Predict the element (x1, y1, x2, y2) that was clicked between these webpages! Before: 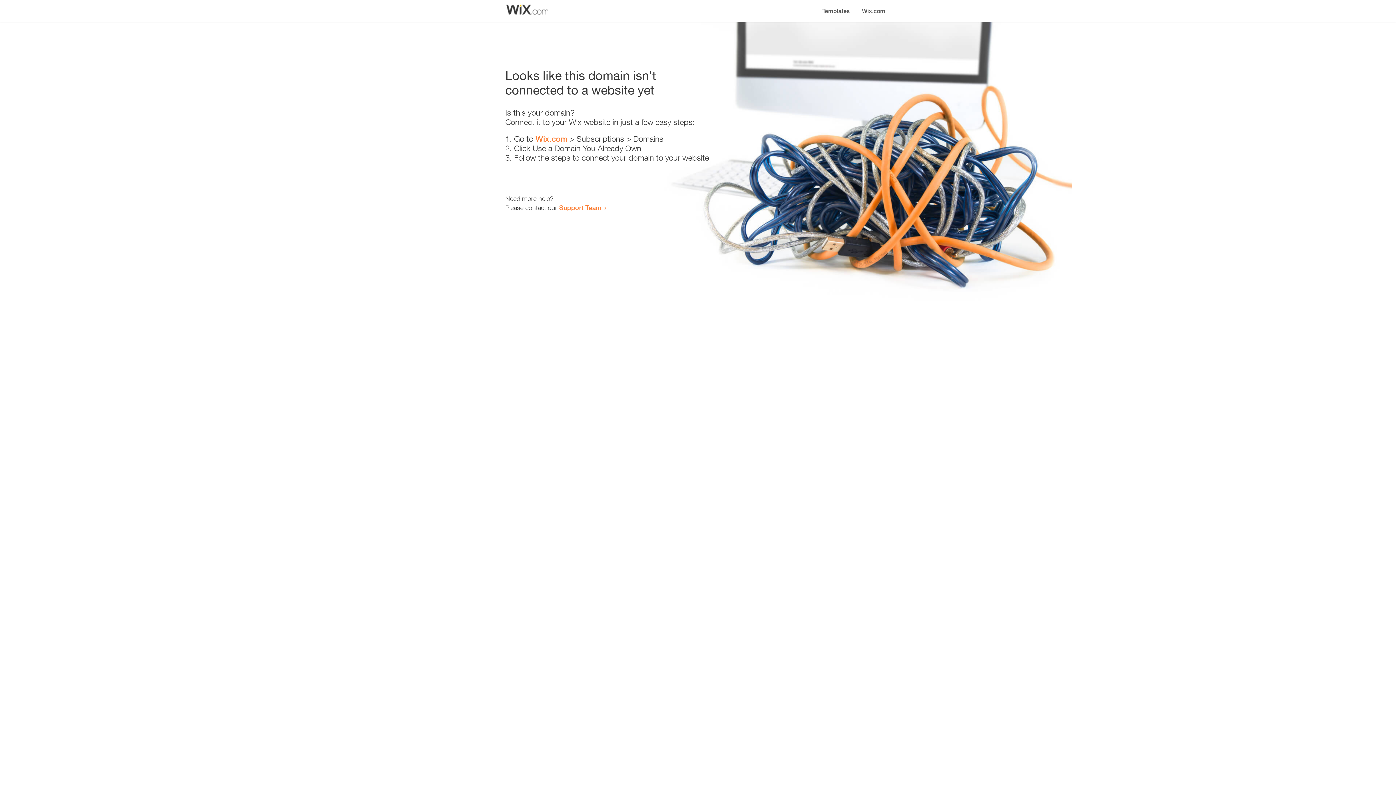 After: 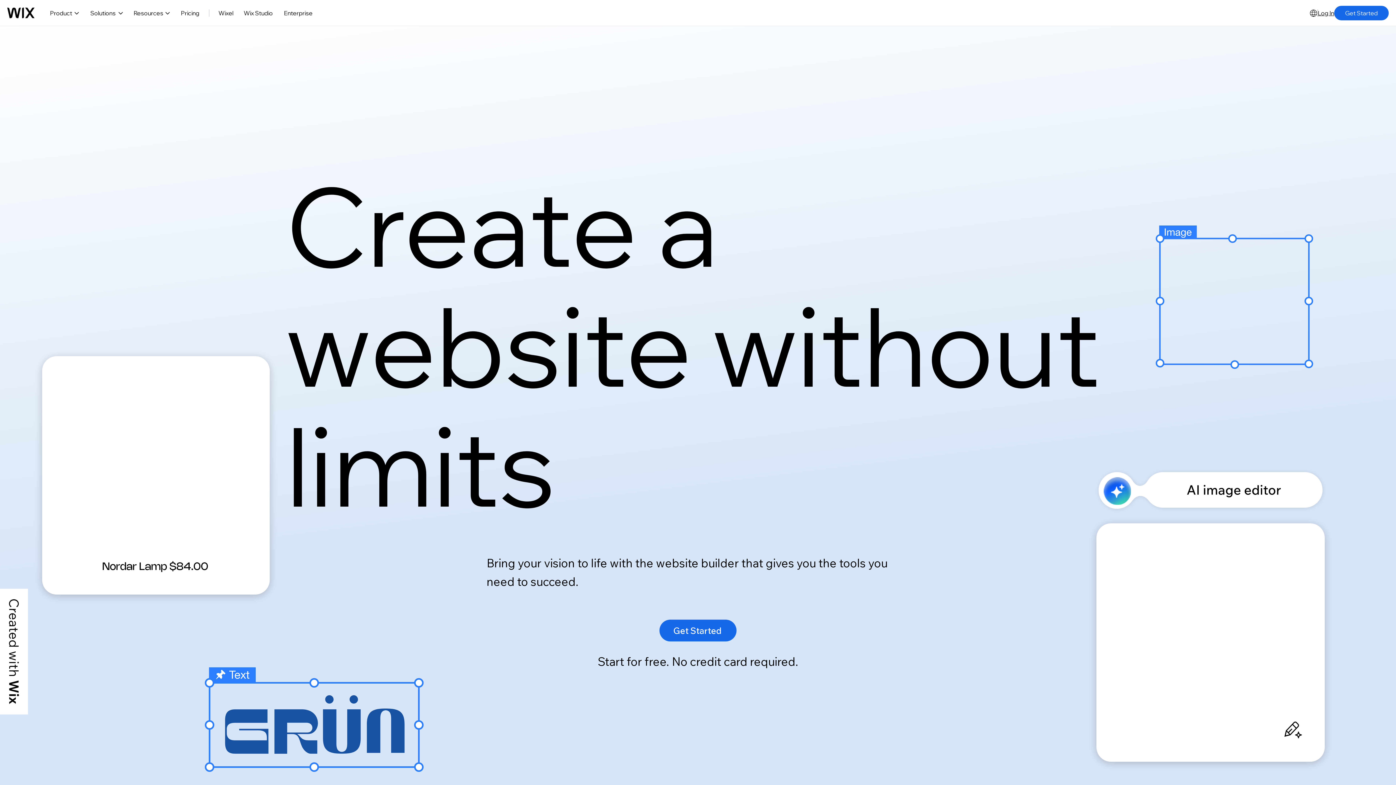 Action: label: Wix.com bbox: (535, 134, 567, 143)